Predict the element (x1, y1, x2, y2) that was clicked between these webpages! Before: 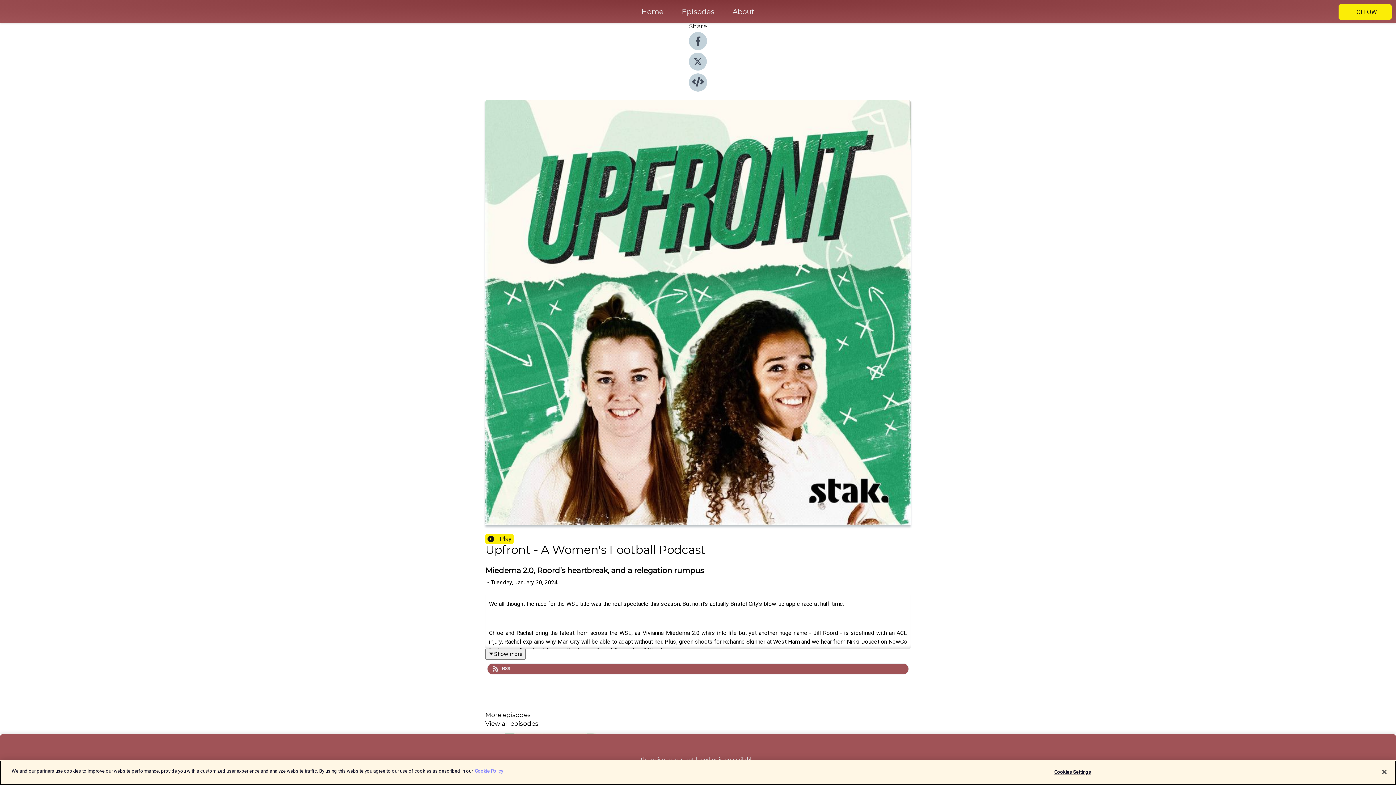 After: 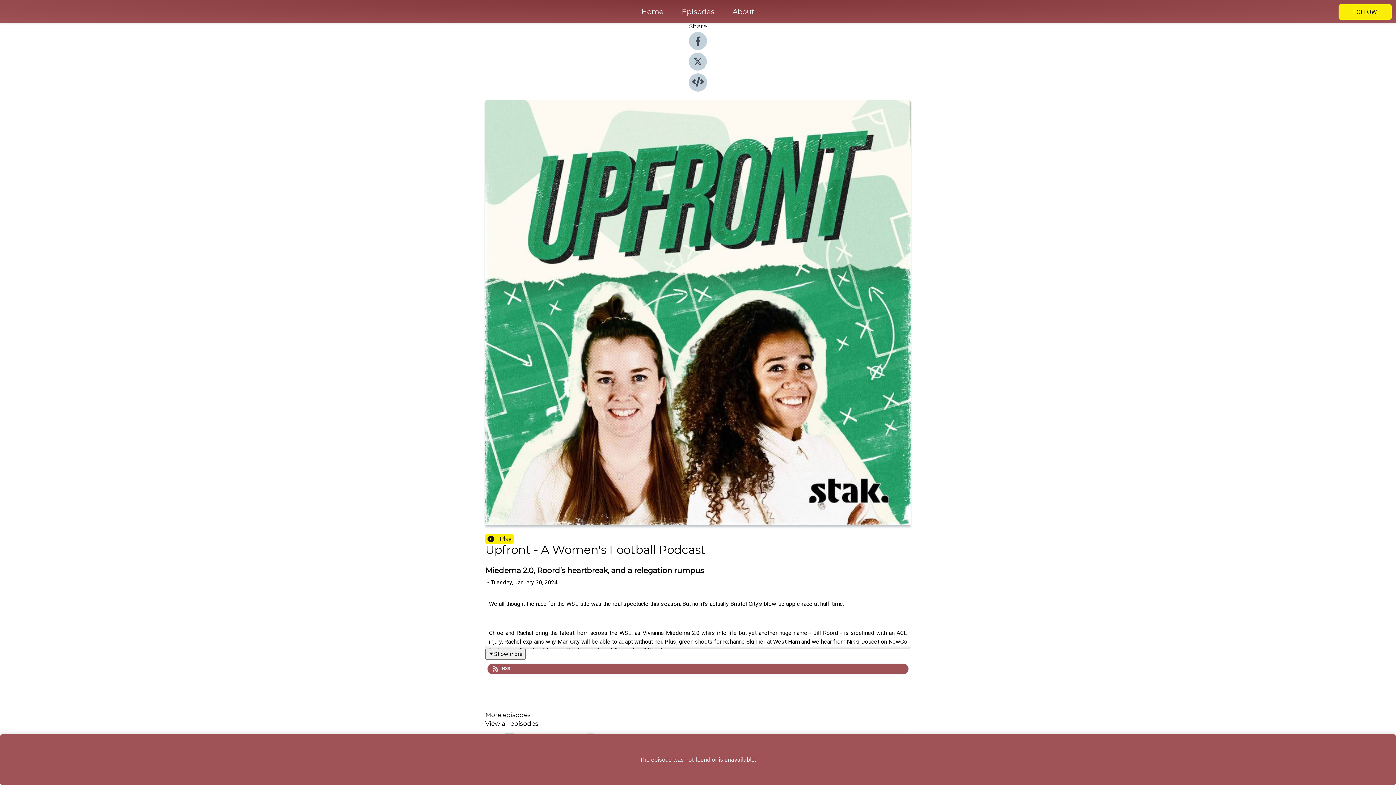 Action: bbox: (1376, 764, 1392, 780) label: Close